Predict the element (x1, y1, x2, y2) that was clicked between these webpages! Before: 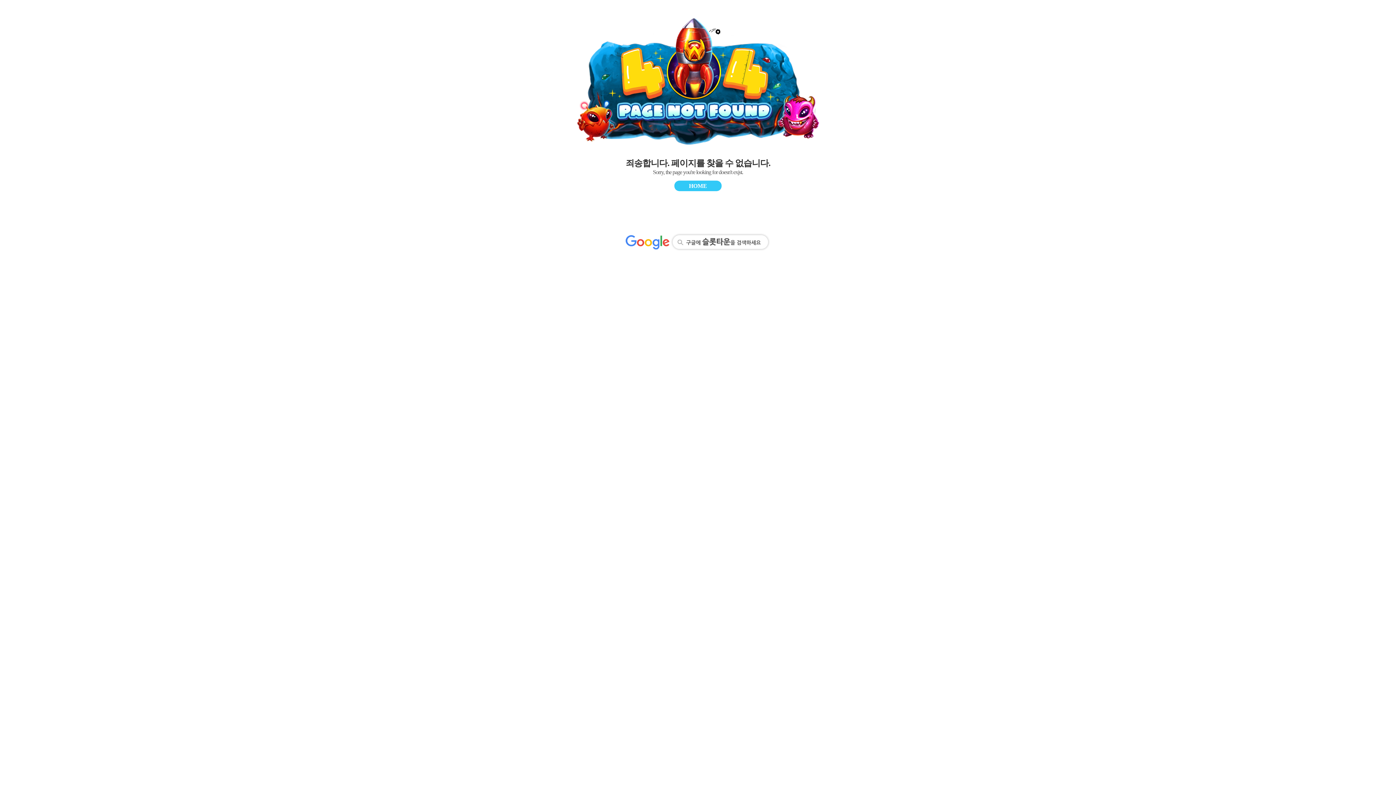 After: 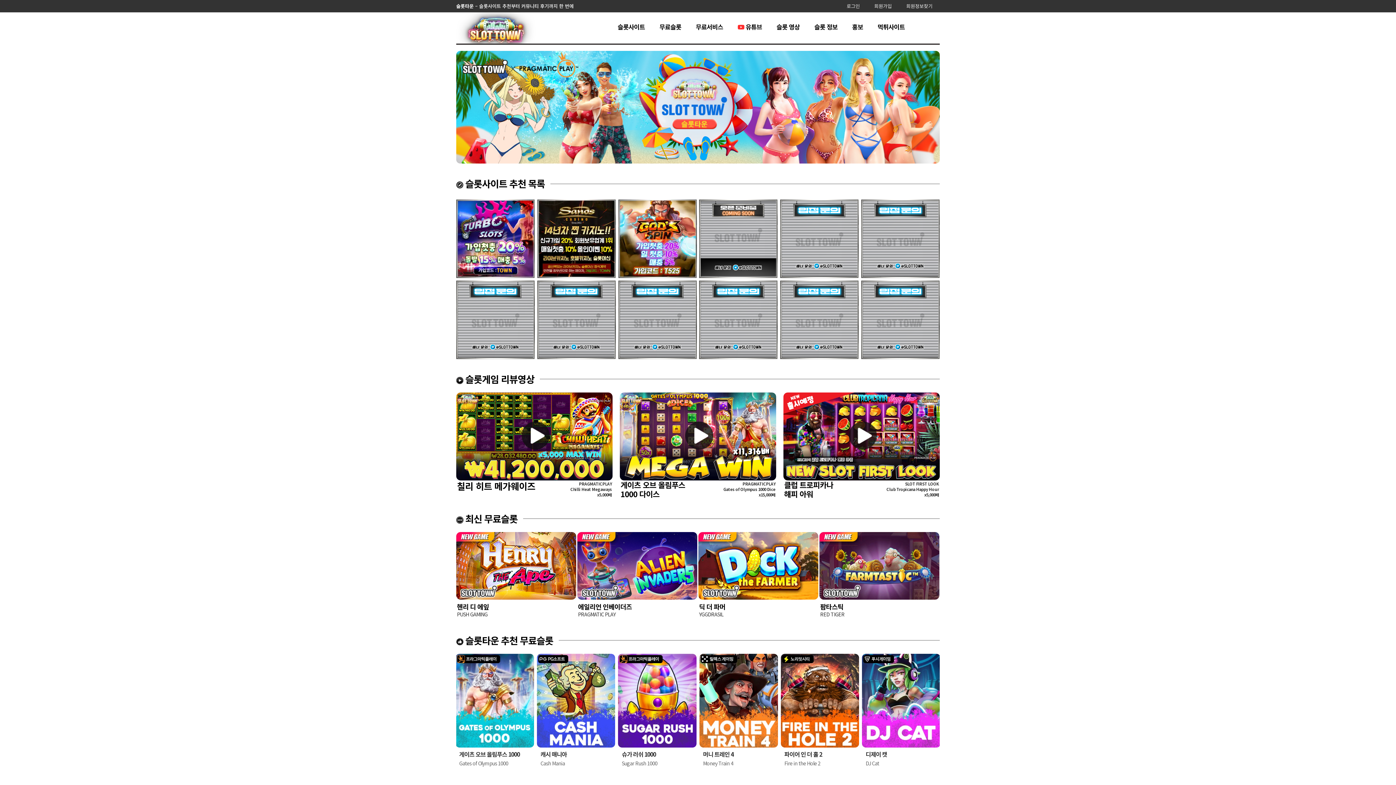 Action: bbox: (674, 180, 721, 191) label: HOME